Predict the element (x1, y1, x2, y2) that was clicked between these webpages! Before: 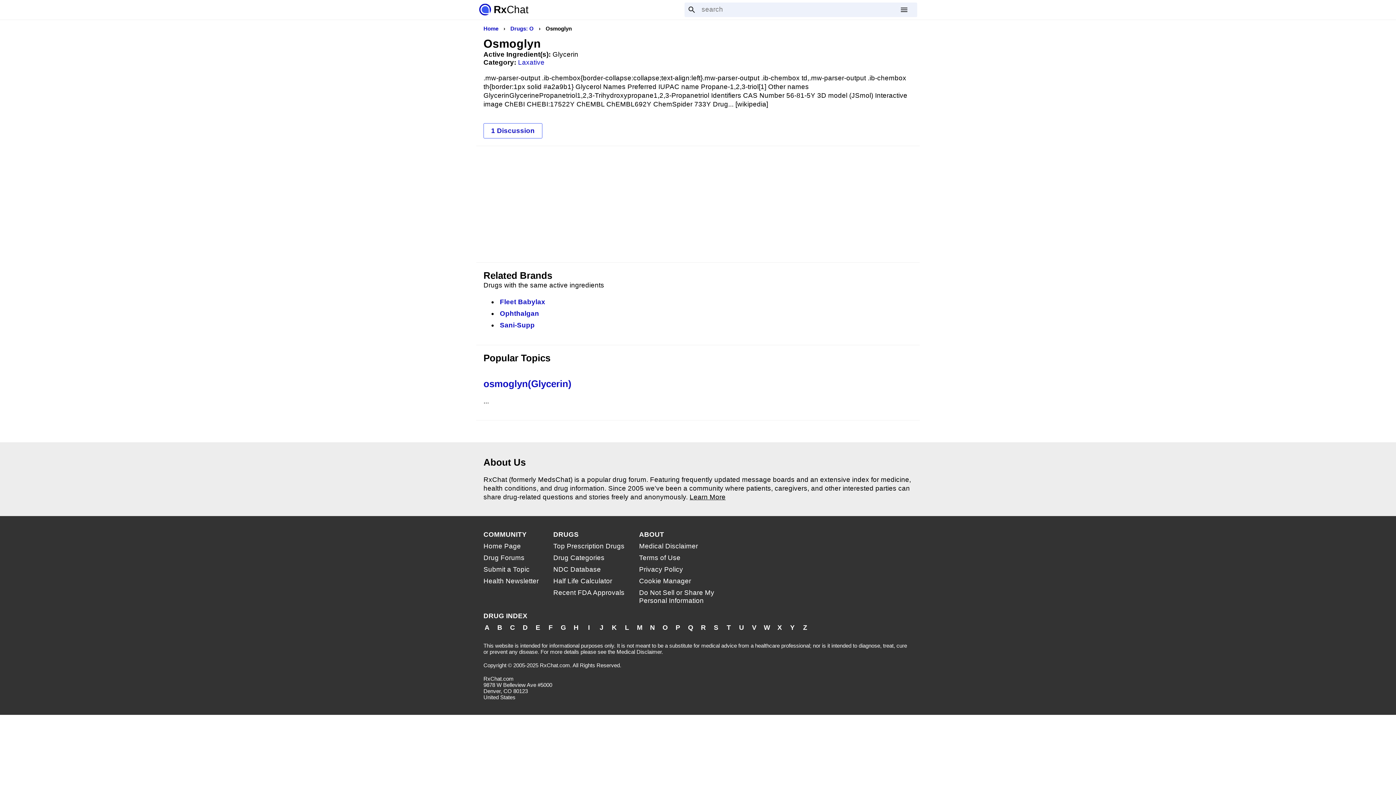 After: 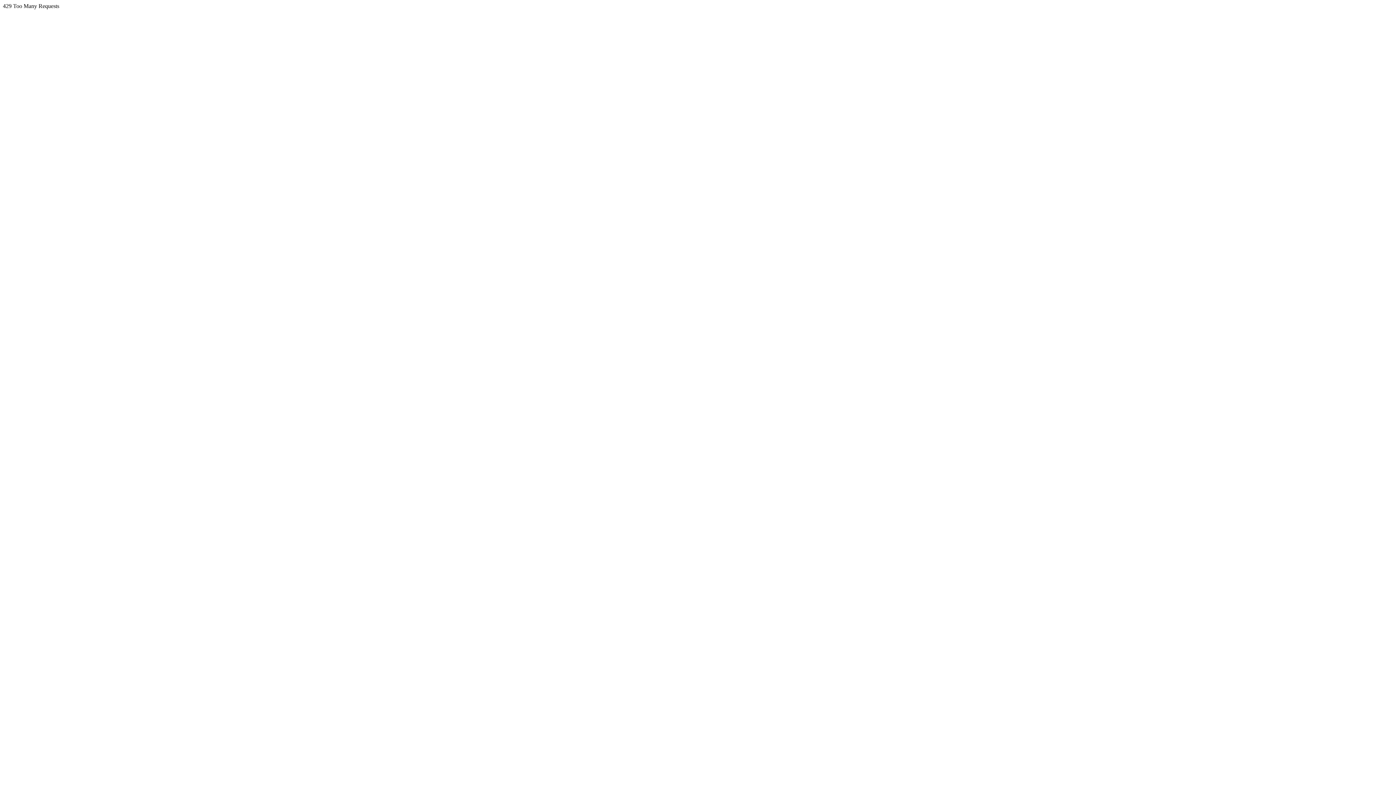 Action: label: H bbox: (572, 624, 580, 632)